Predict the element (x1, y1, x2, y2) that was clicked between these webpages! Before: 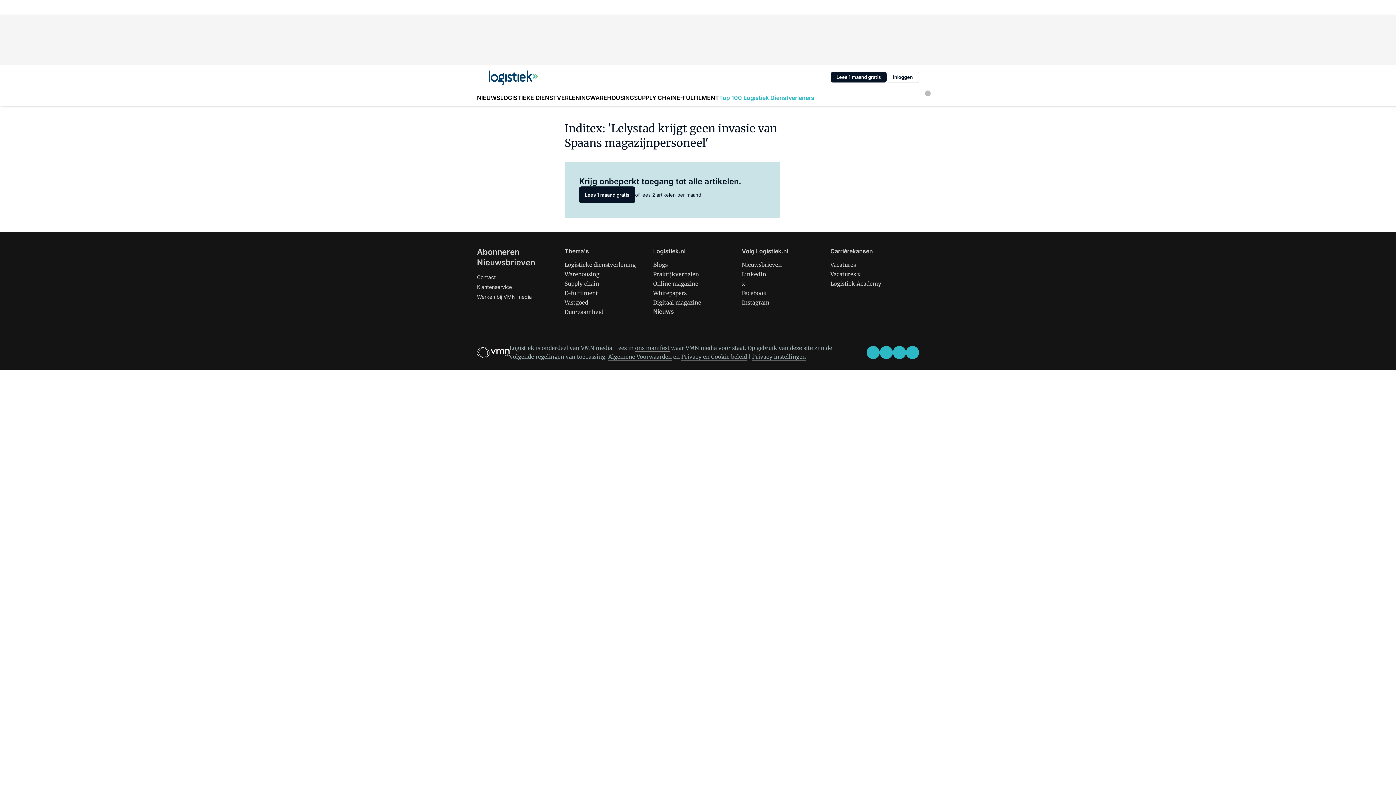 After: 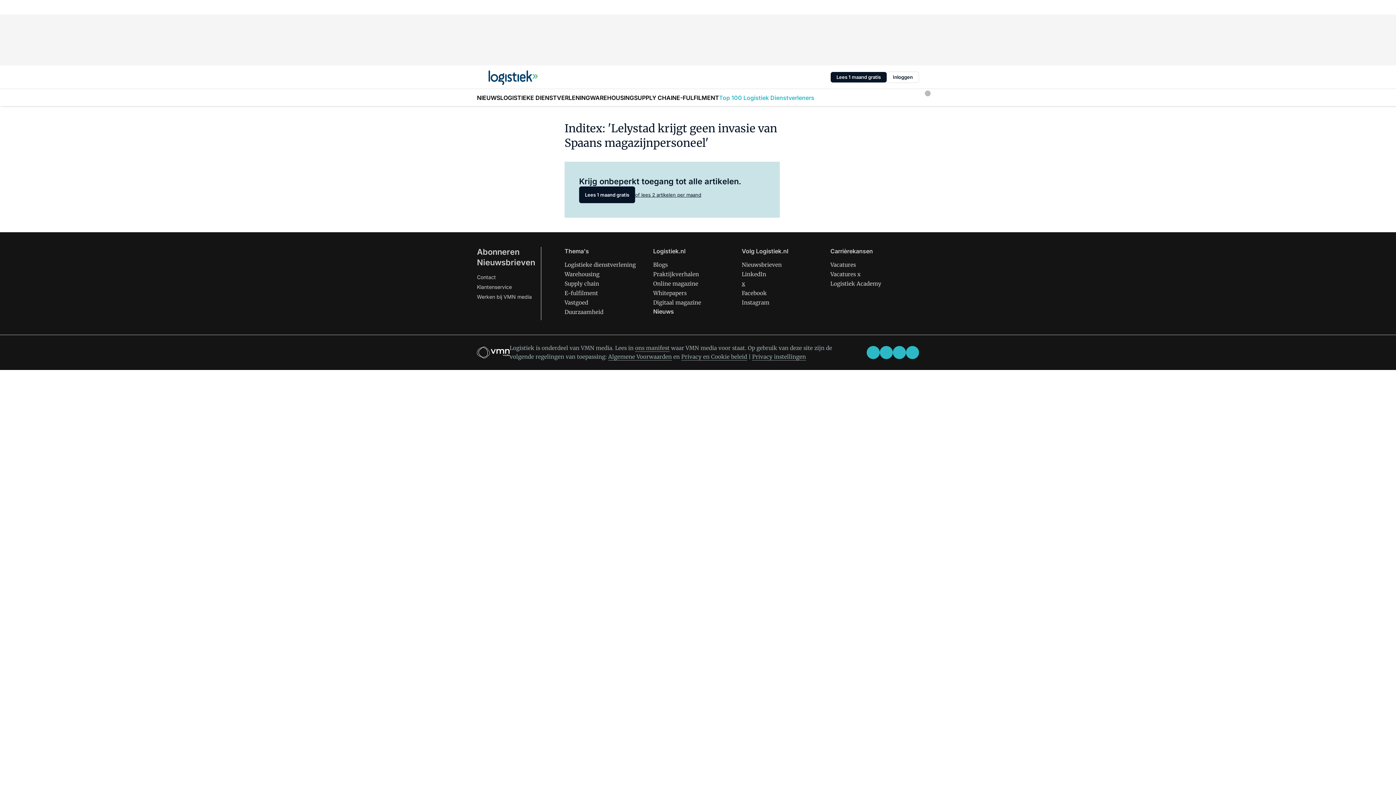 Action: bbox: (742, 280, 745, 287) label: x